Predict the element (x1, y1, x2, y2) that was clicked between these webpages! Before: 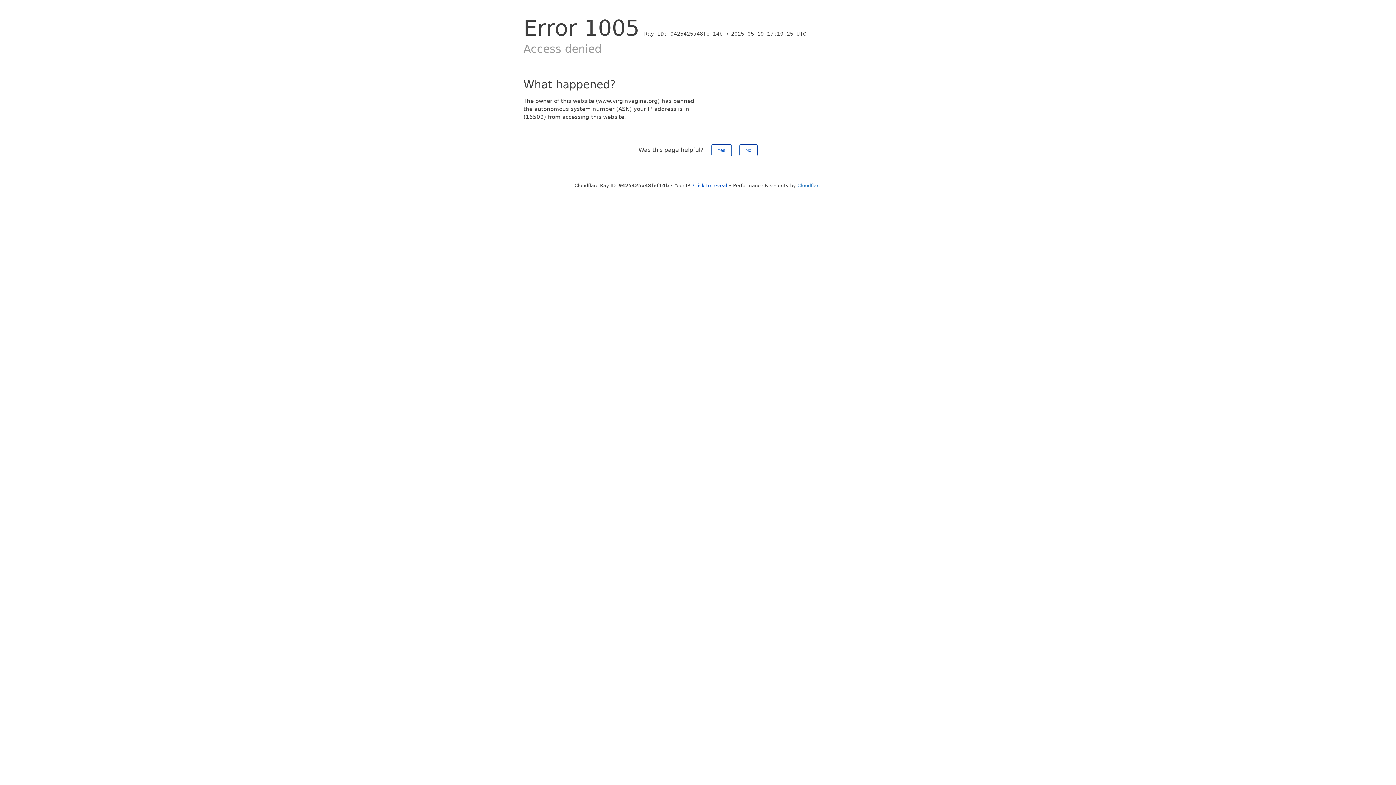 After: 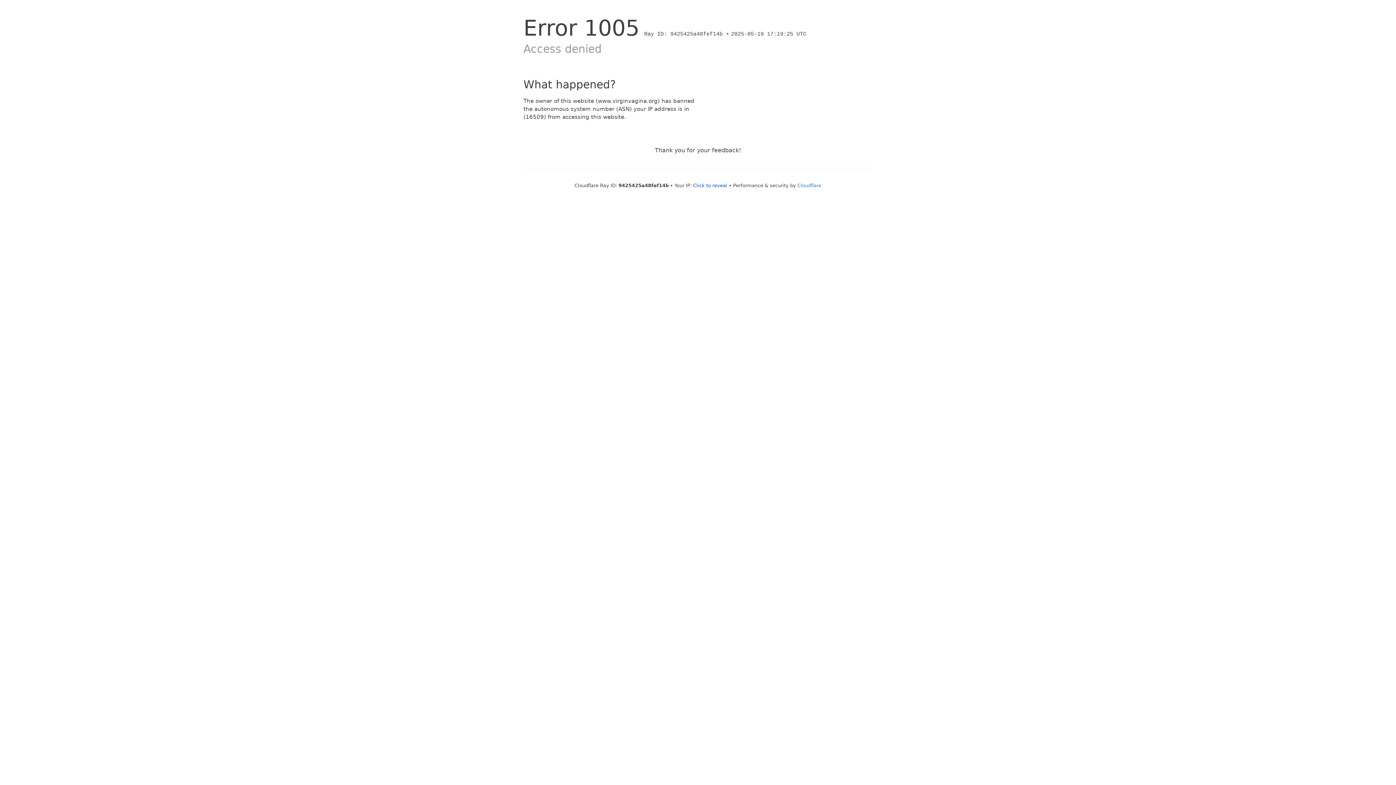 Action: bbox: (739, 144, 757, 156) label: No